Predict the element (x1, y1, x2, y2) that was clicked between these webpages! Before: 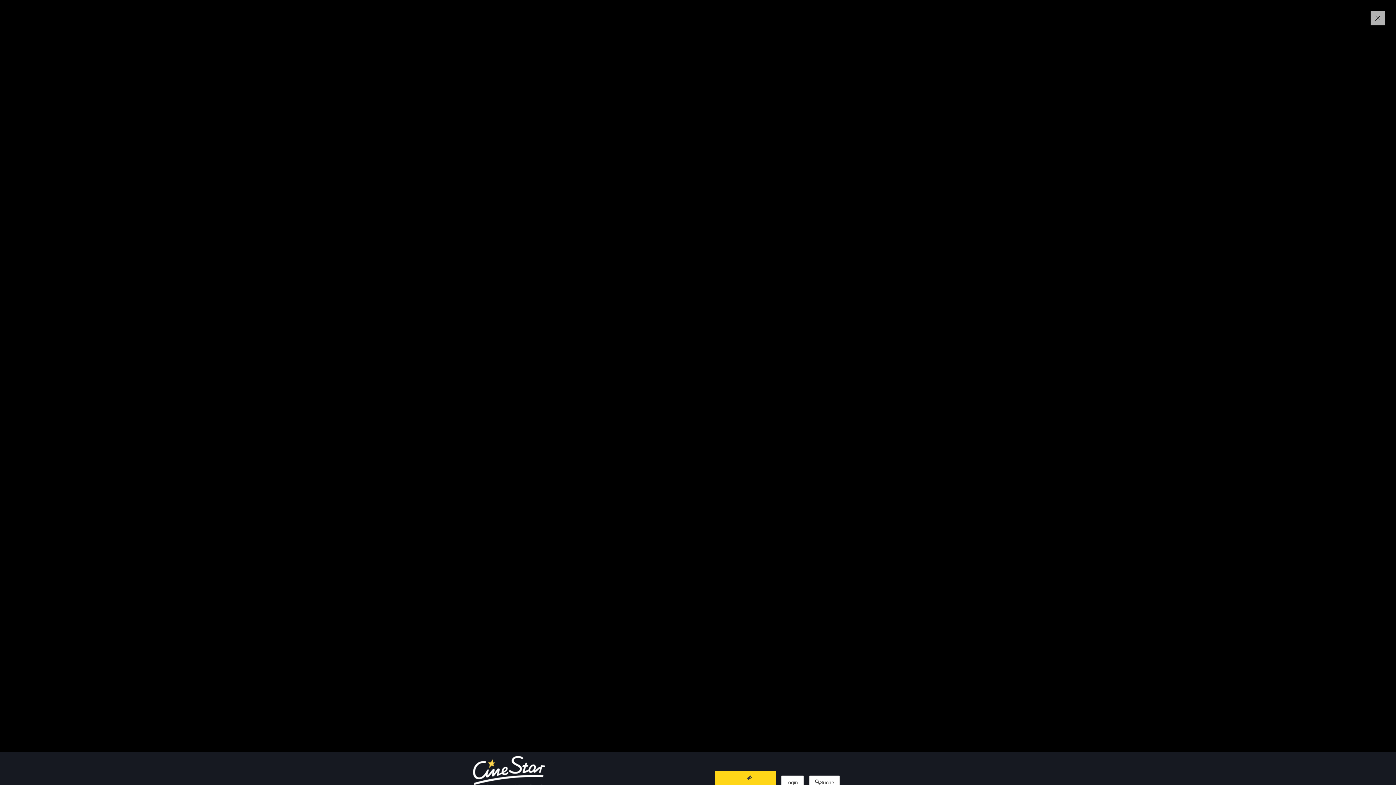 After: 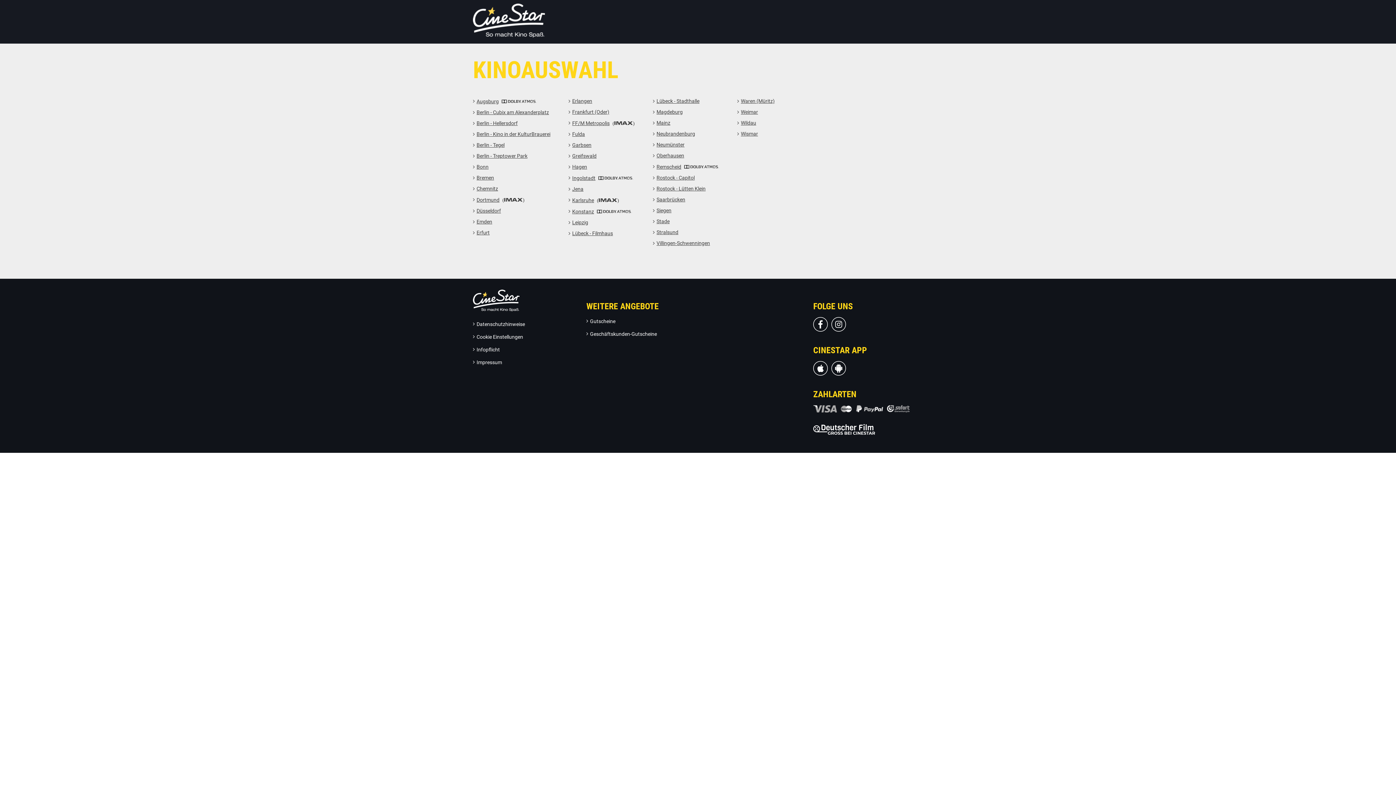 Action: bbox: (473, 756, 545, 790)